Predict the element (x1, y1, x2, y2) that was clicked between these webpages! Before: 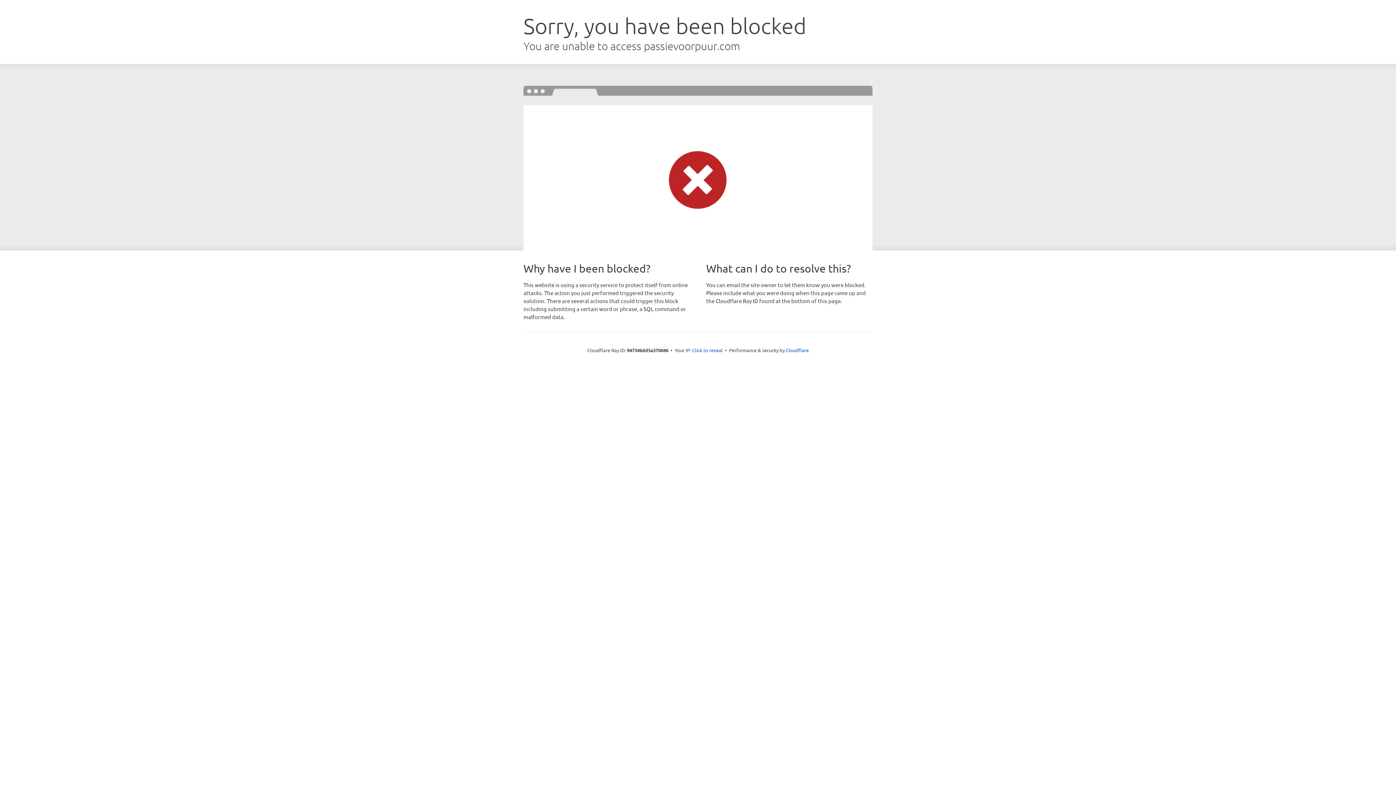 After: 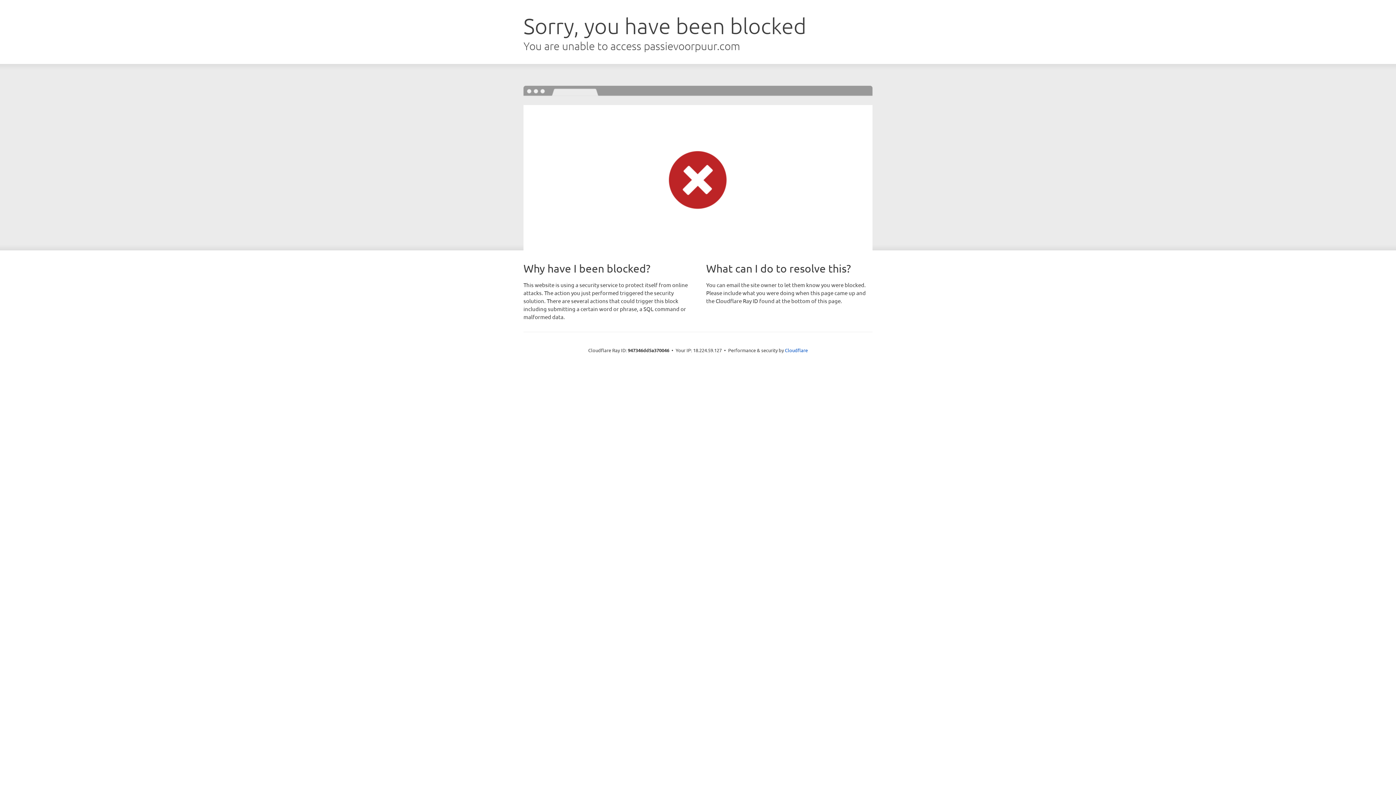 Action: bbox: (692, 346, 722, 353) label: Click to reveal